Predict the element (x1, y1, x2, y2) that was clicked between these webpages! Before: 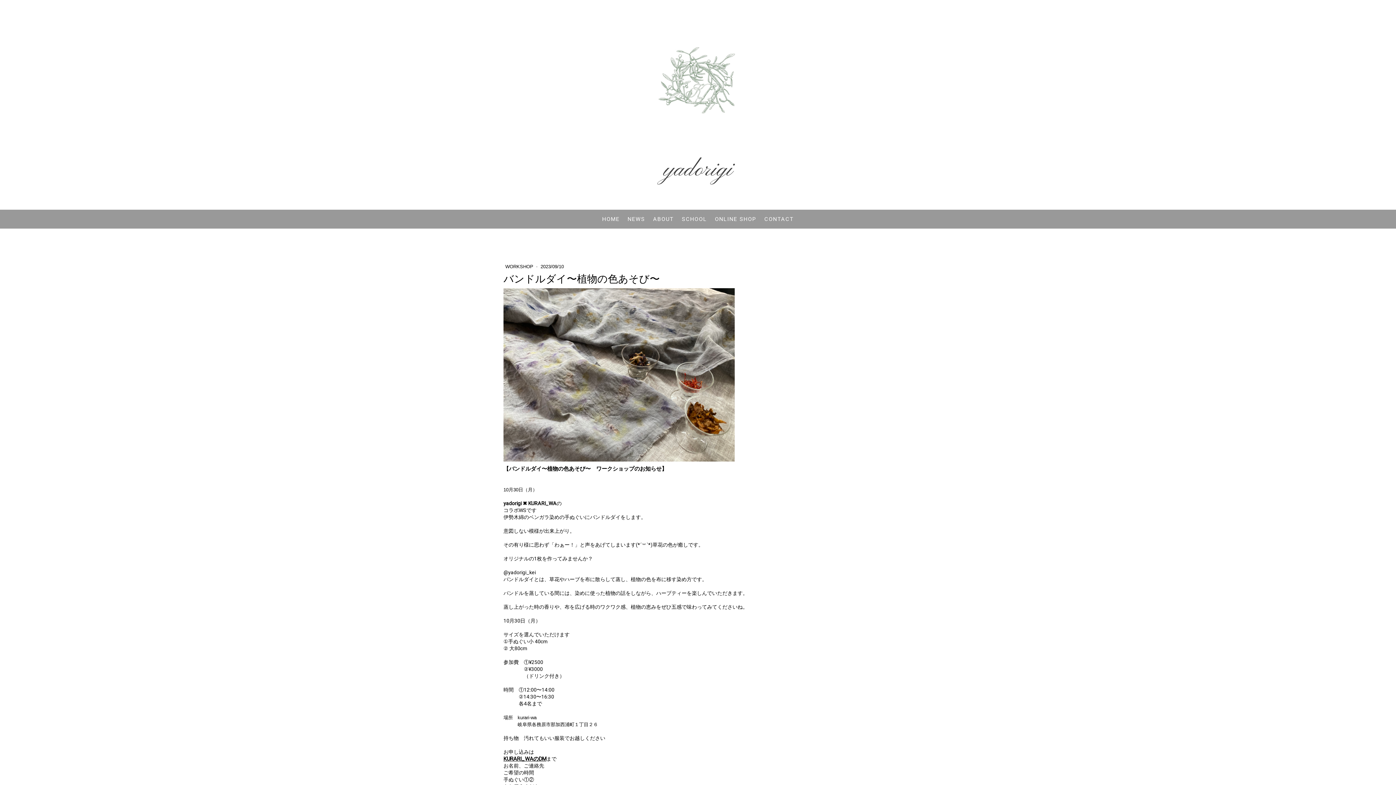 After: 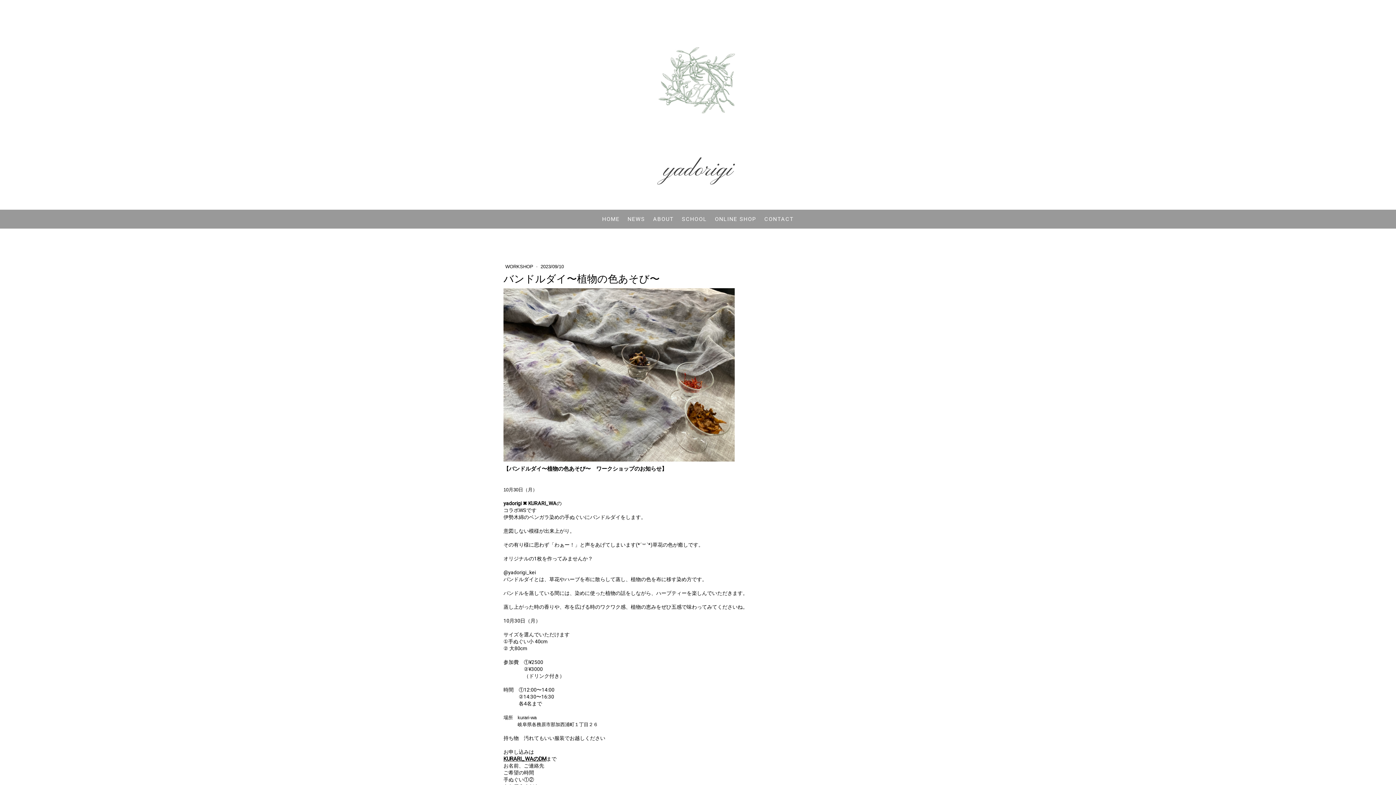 Action: label: KURARI_WAのDM bbox: (503, 755, 546, 762)